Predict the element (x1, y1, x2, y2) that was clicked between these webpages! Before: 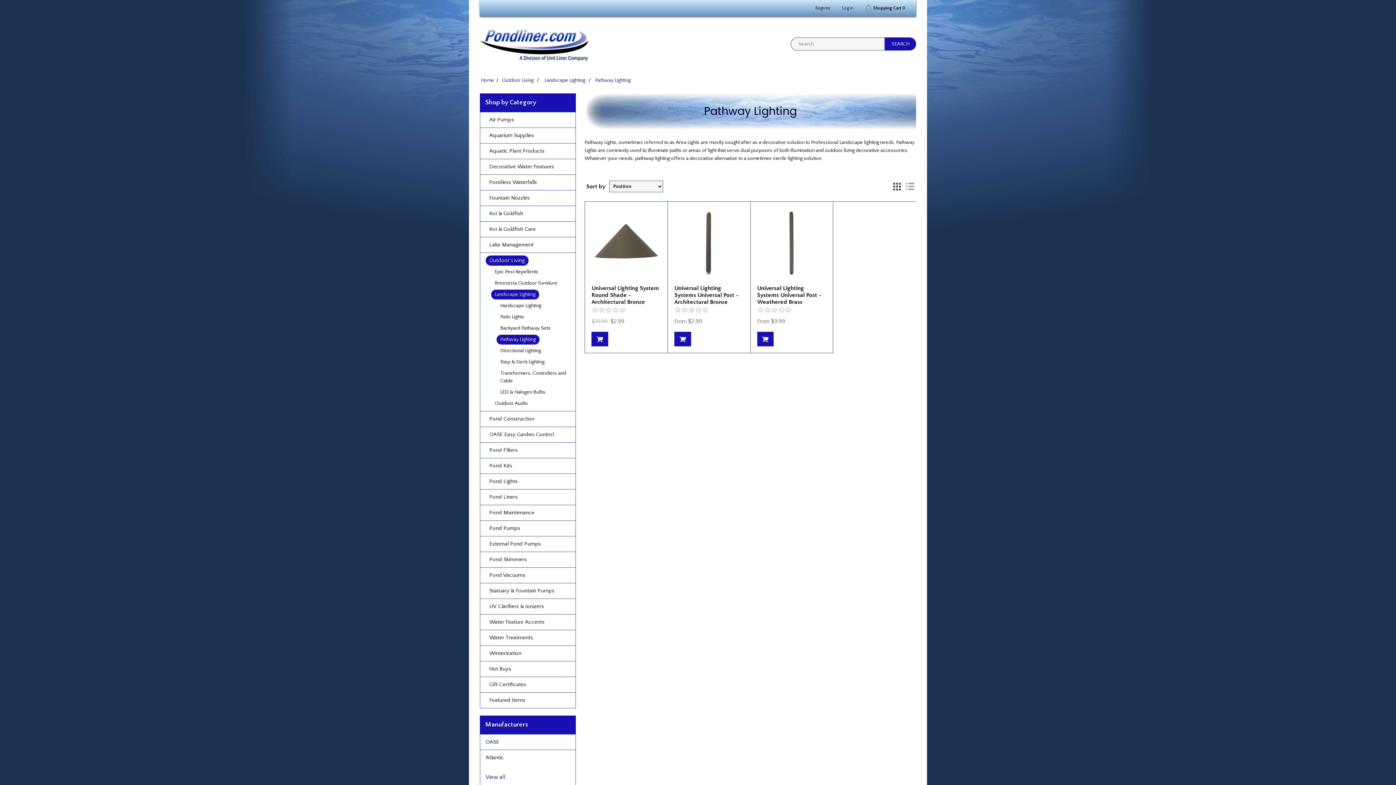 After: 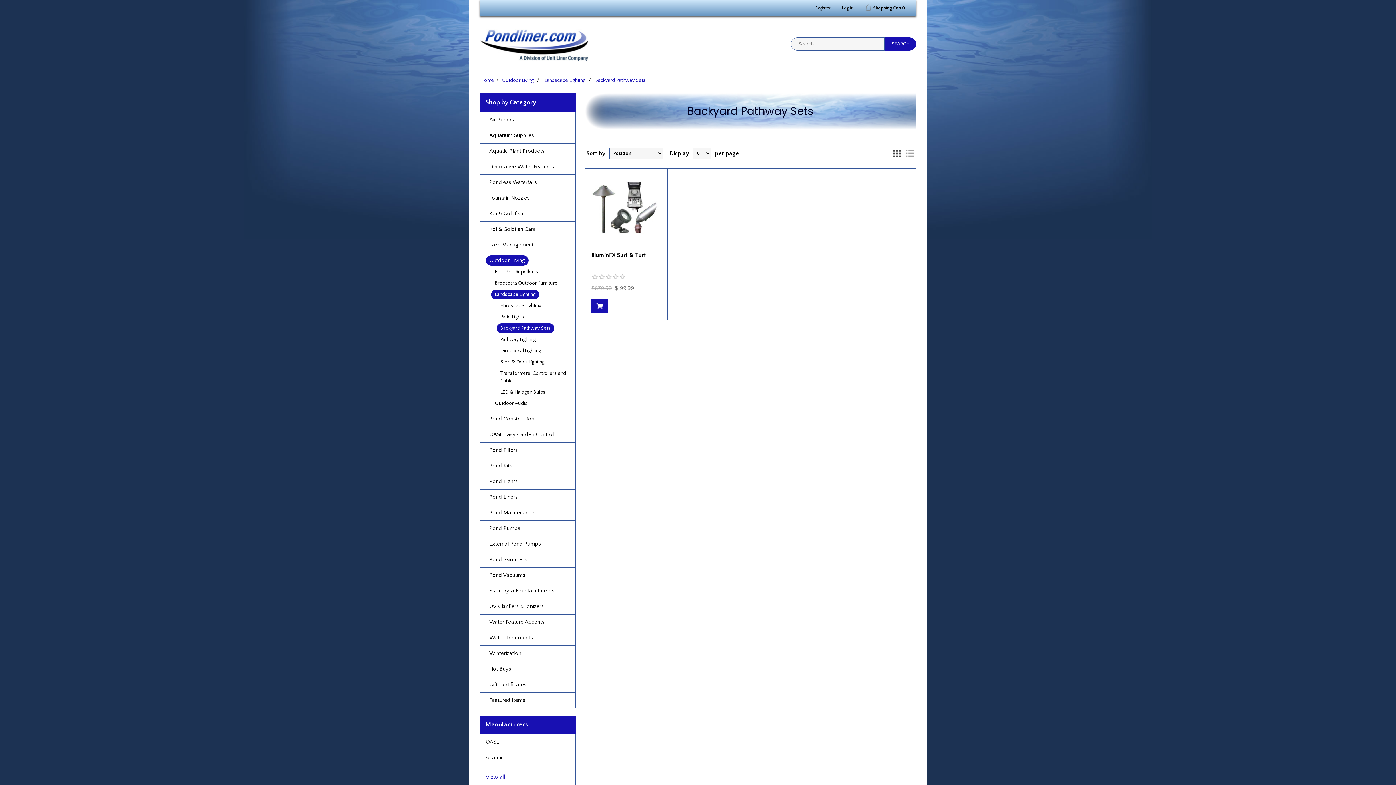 Action: bbox: (496, 323, 554, 333) label: Backyard Pathway Sets